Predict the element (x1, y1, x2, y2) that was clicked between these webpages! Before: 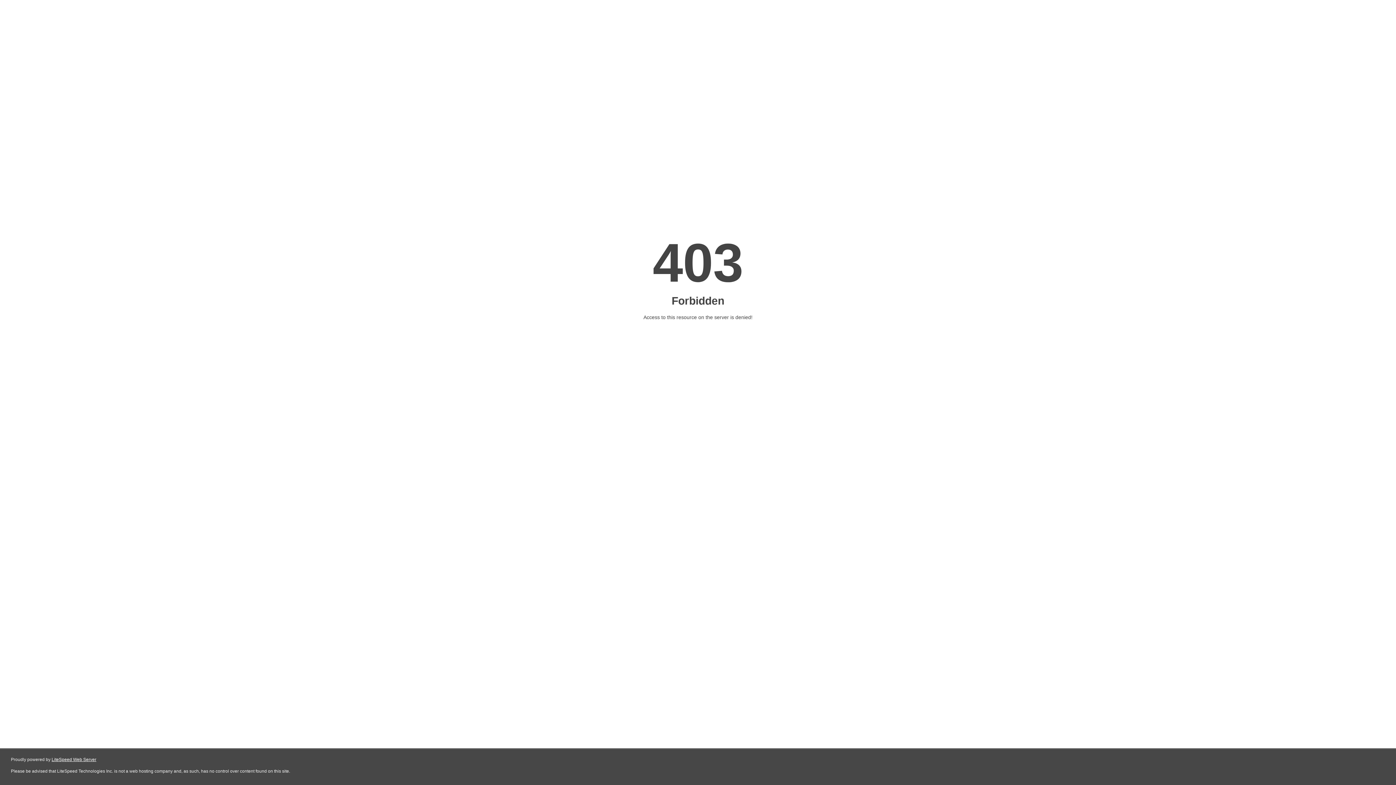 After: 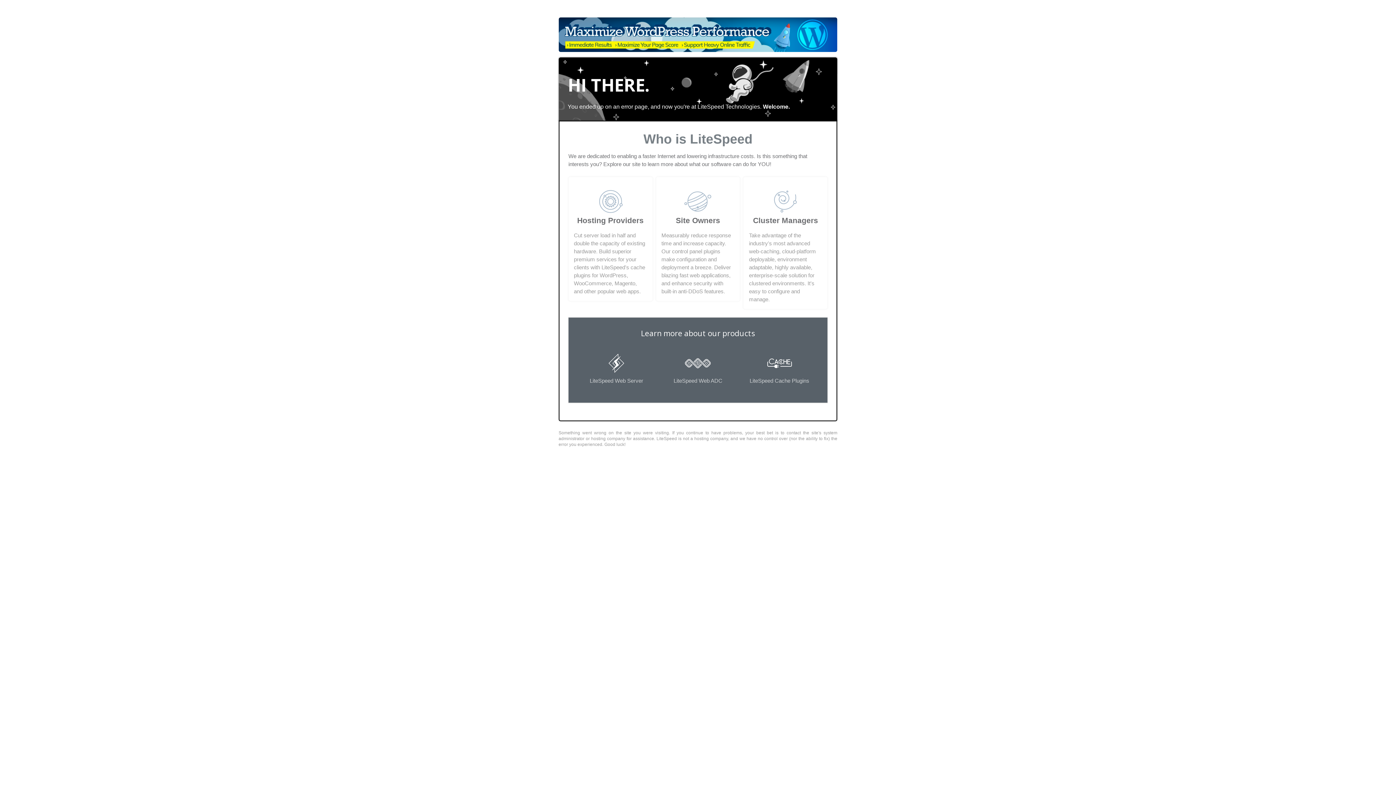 Action: label: LiteSpeed Web Server bbox: (51, 757, 96, 762)